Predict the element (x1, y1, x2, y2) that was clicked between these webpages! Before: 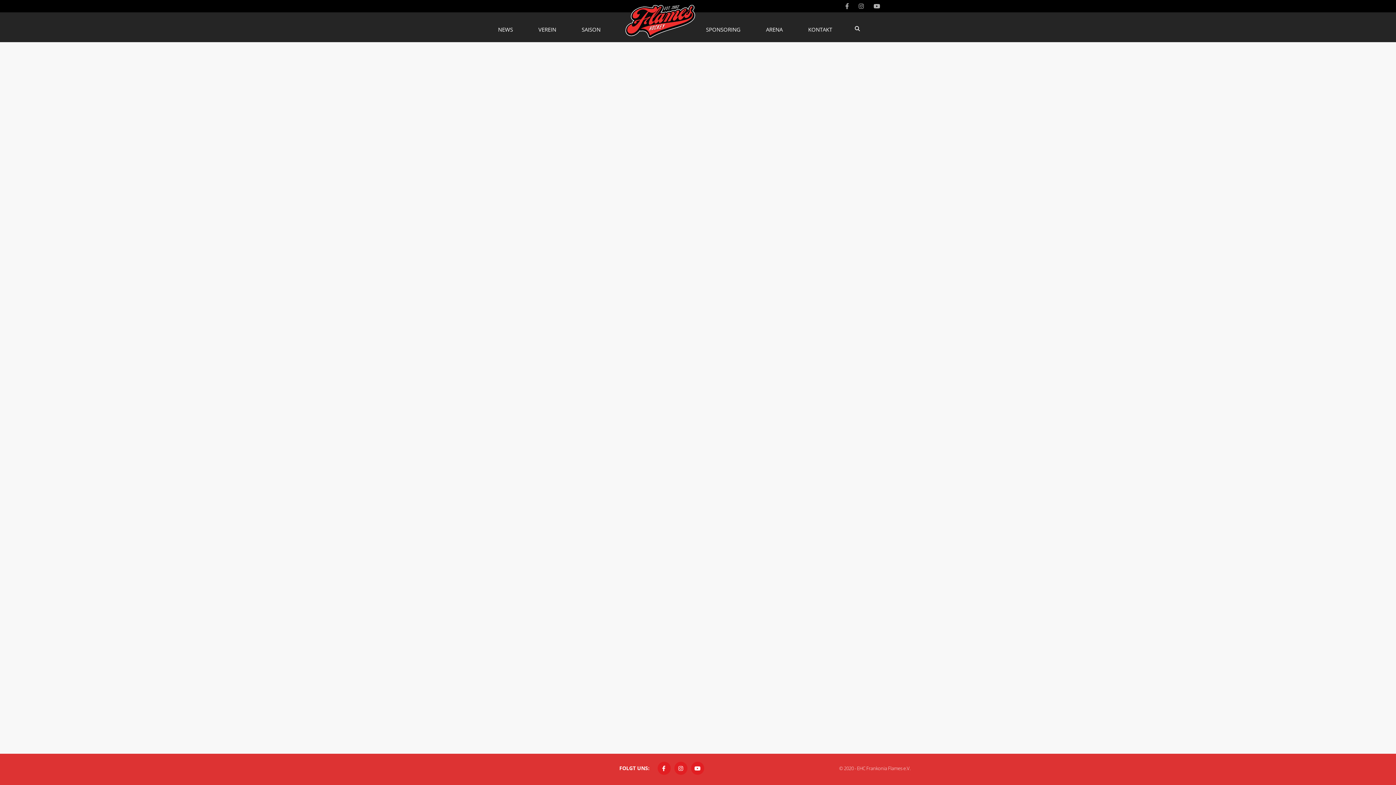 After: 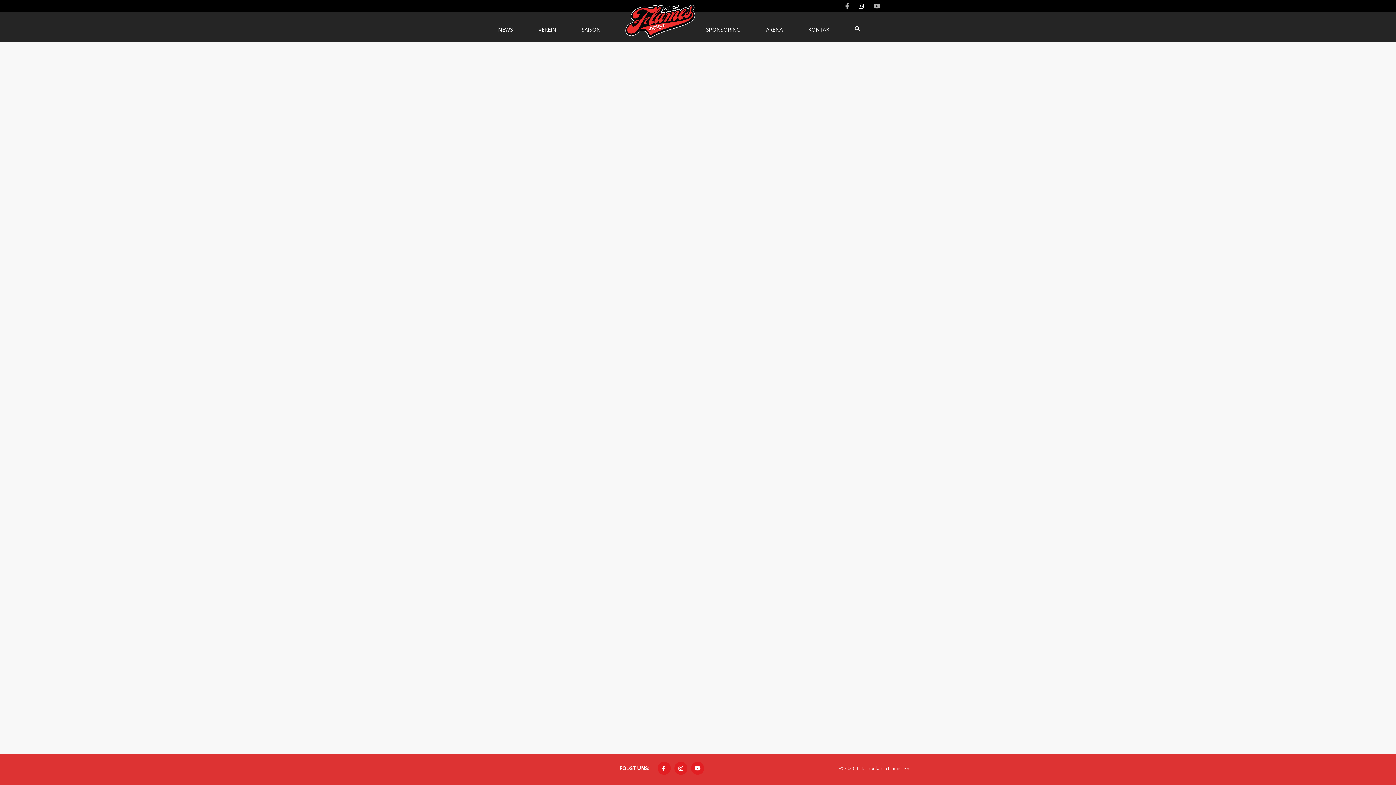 Action: bbox: (858, 0, 864, 12)